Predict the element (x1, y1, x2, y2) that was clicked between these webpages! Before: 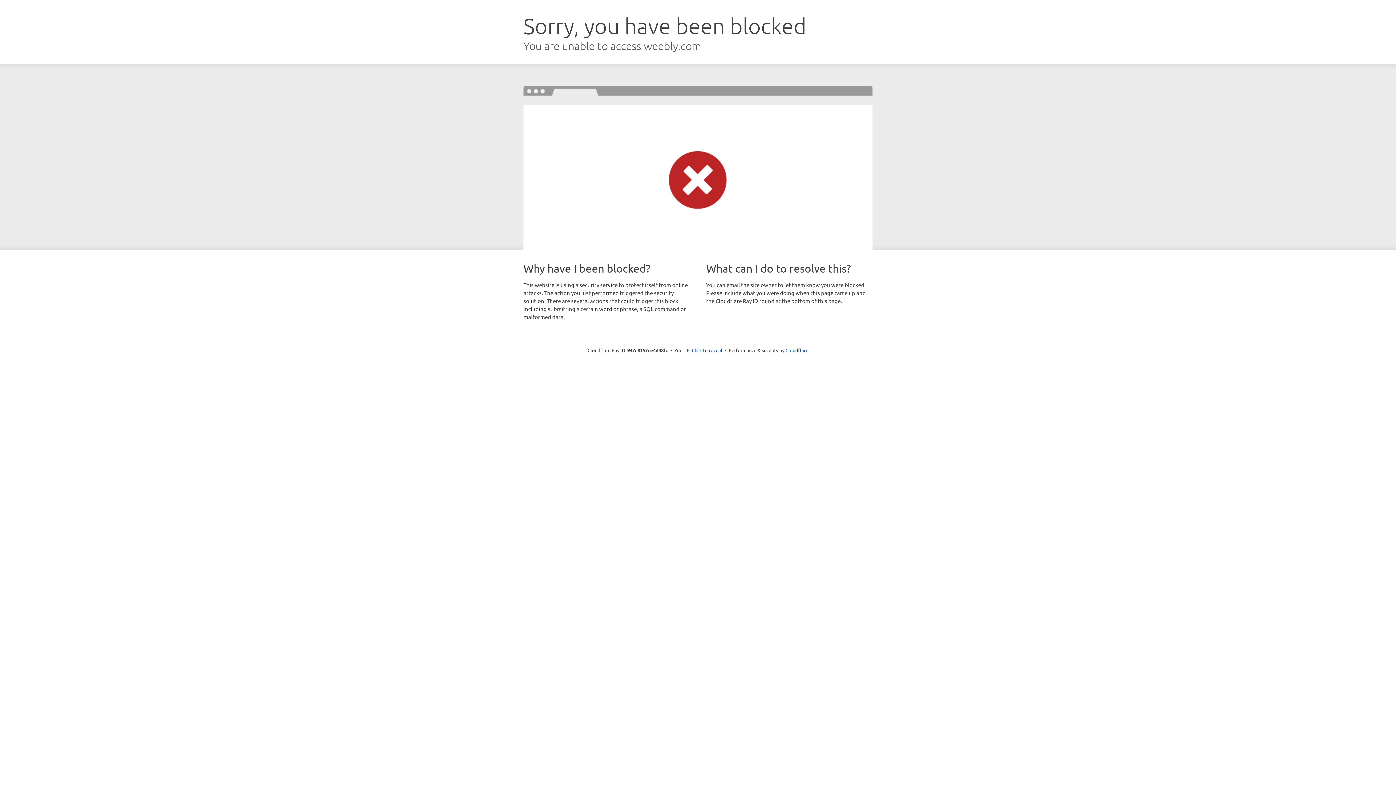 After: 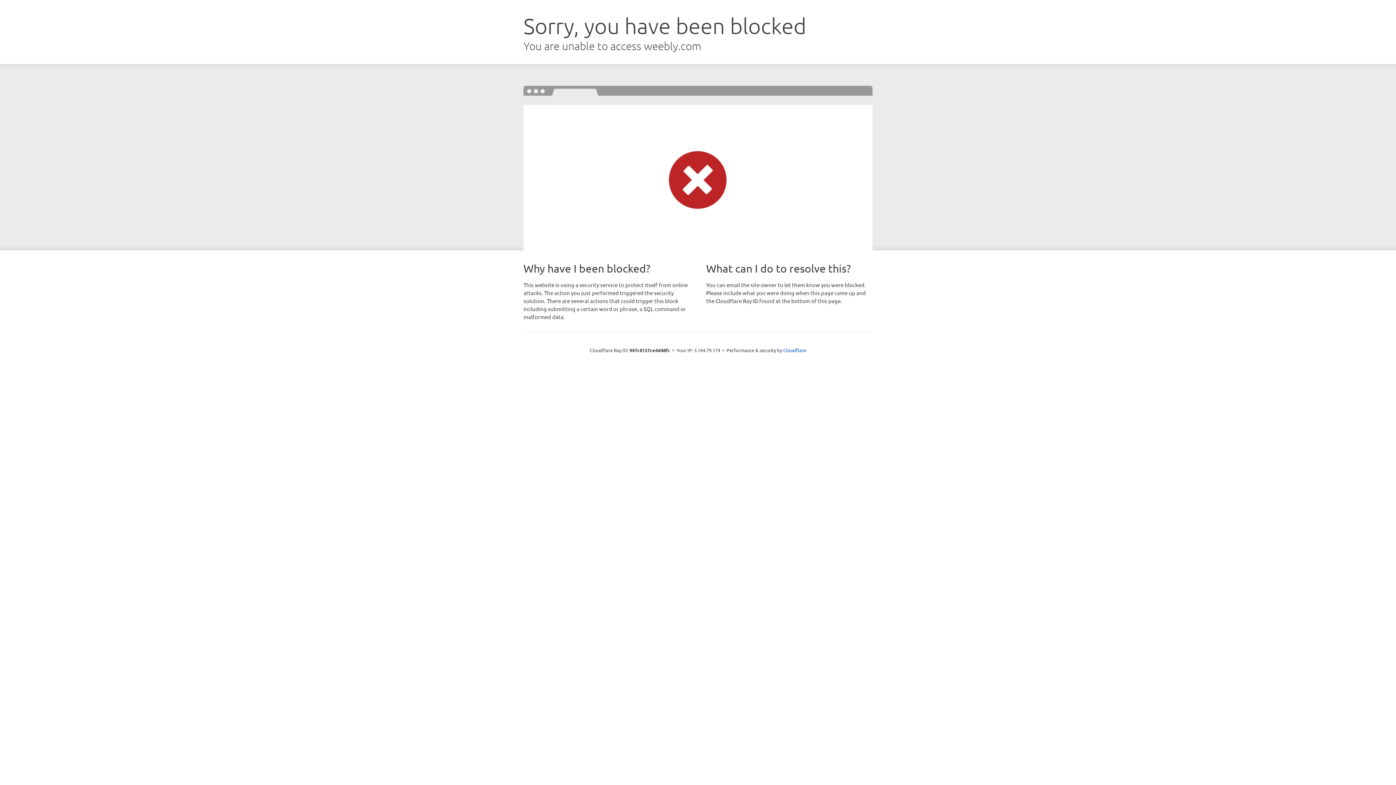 Action: label: Click to reveal bbox: (692, 346, 722, 353)